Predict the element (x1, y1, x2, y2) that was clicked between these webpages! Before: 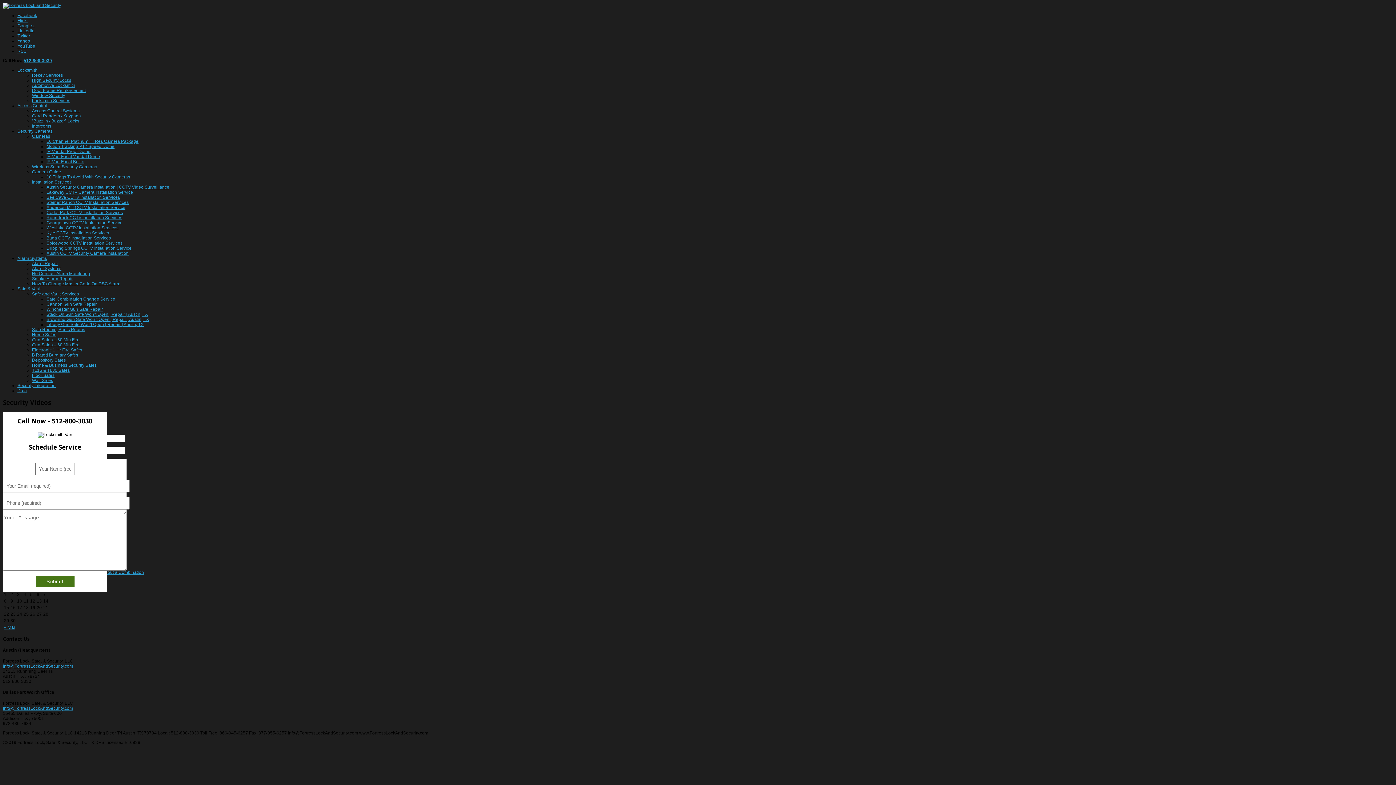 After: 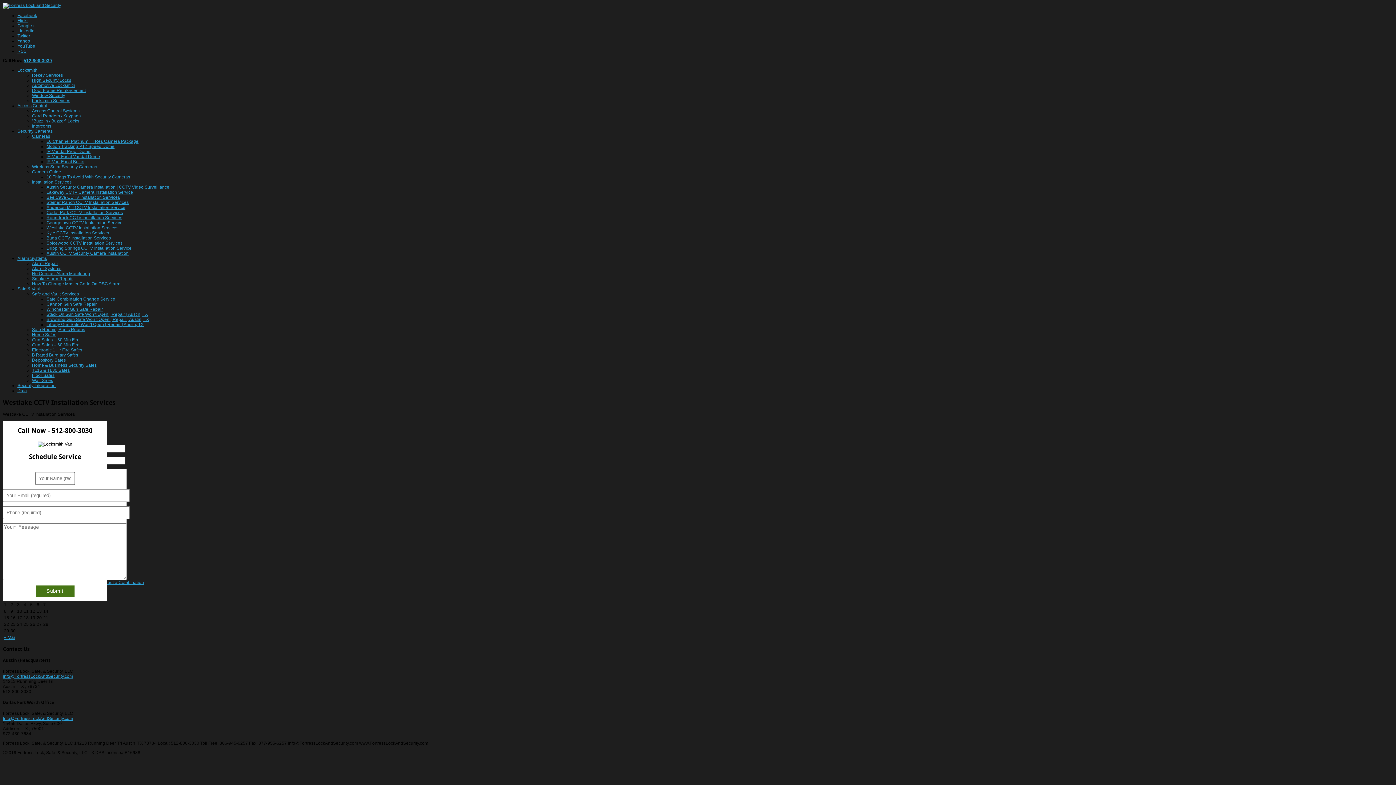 Action: bbox: (46, 225, 118, 230) label: Westlake CCTV Installation Services